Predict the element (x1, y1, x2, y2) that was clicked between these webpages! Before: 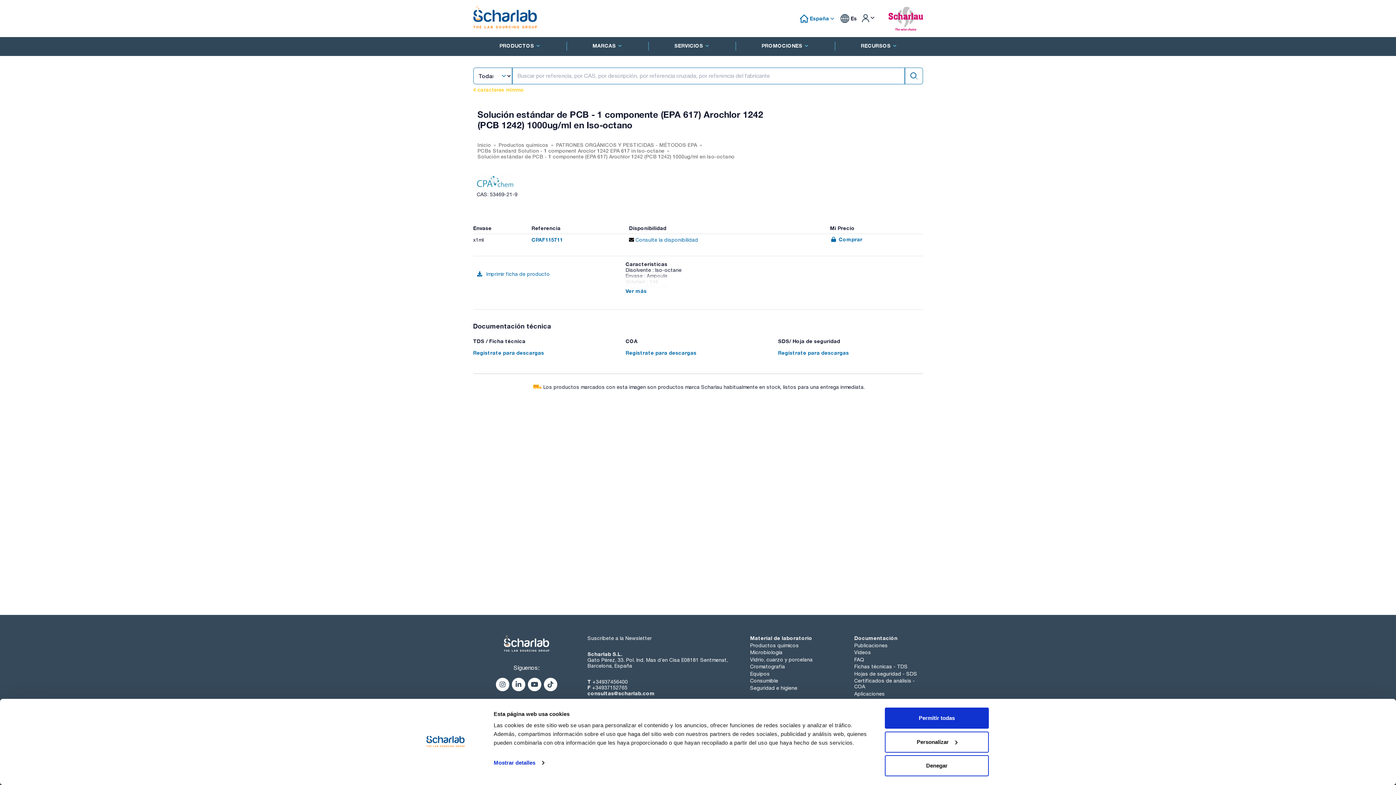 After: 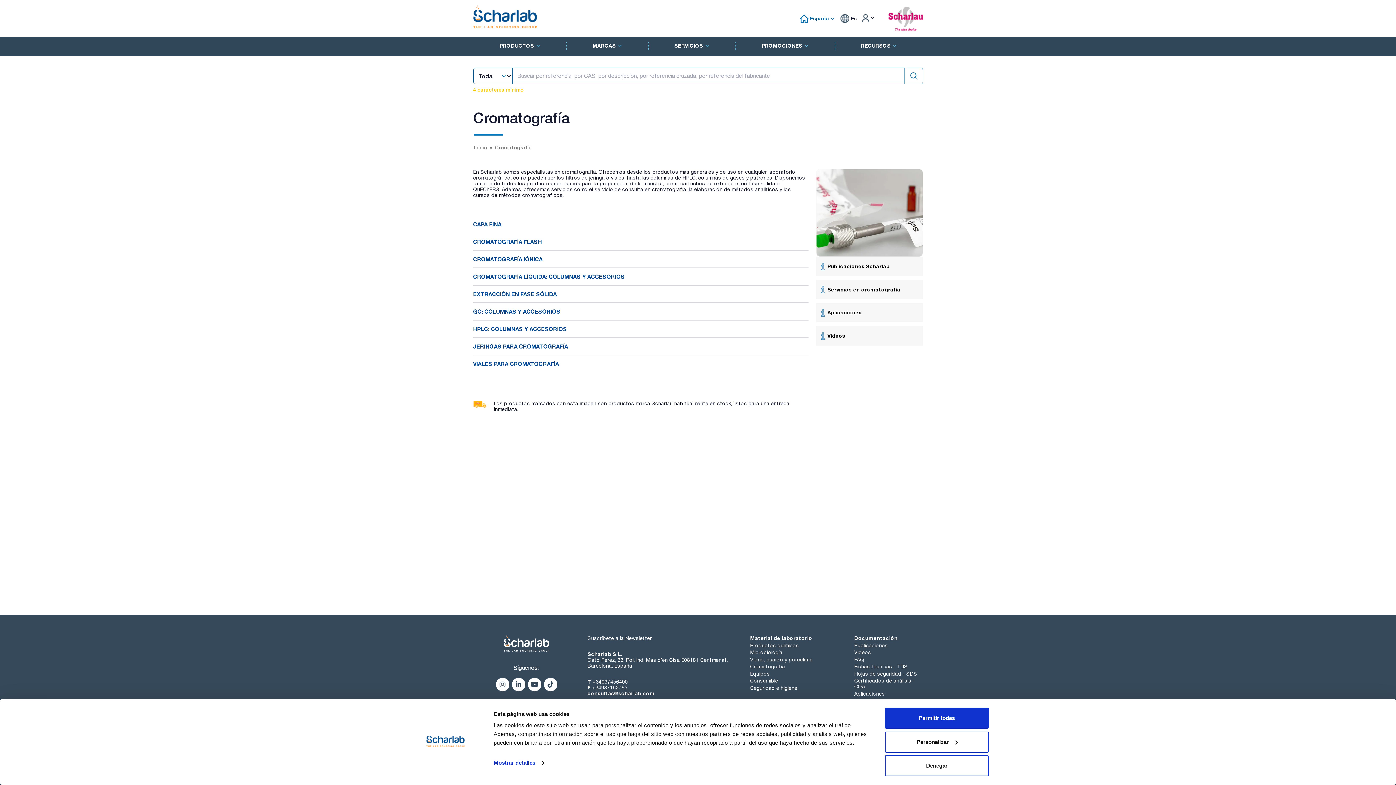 Action: bbox: (750, 664, 846, 669) label: Cromatografía